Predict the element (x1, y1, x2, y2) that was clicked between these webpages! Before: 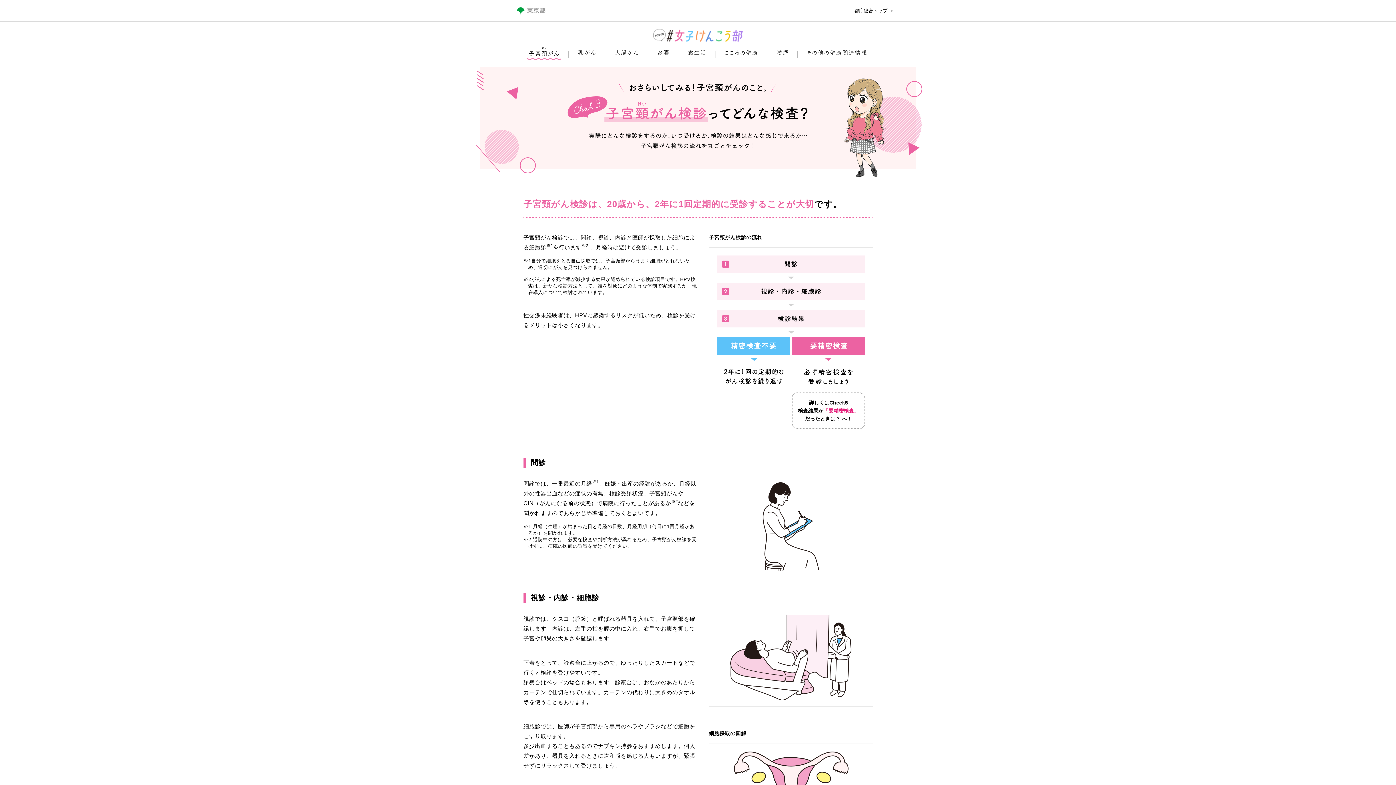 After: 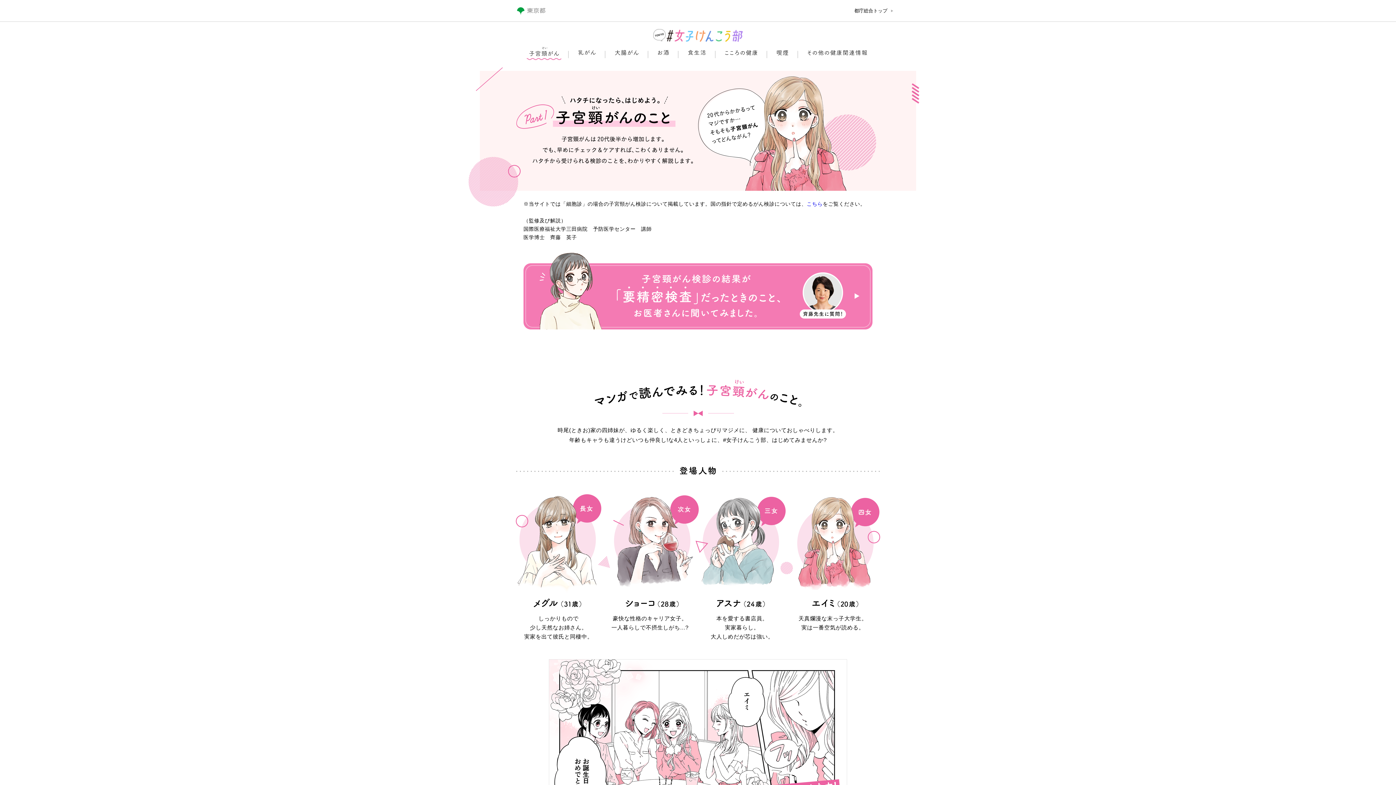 Action: bbox: (526, 49, 561, 60)